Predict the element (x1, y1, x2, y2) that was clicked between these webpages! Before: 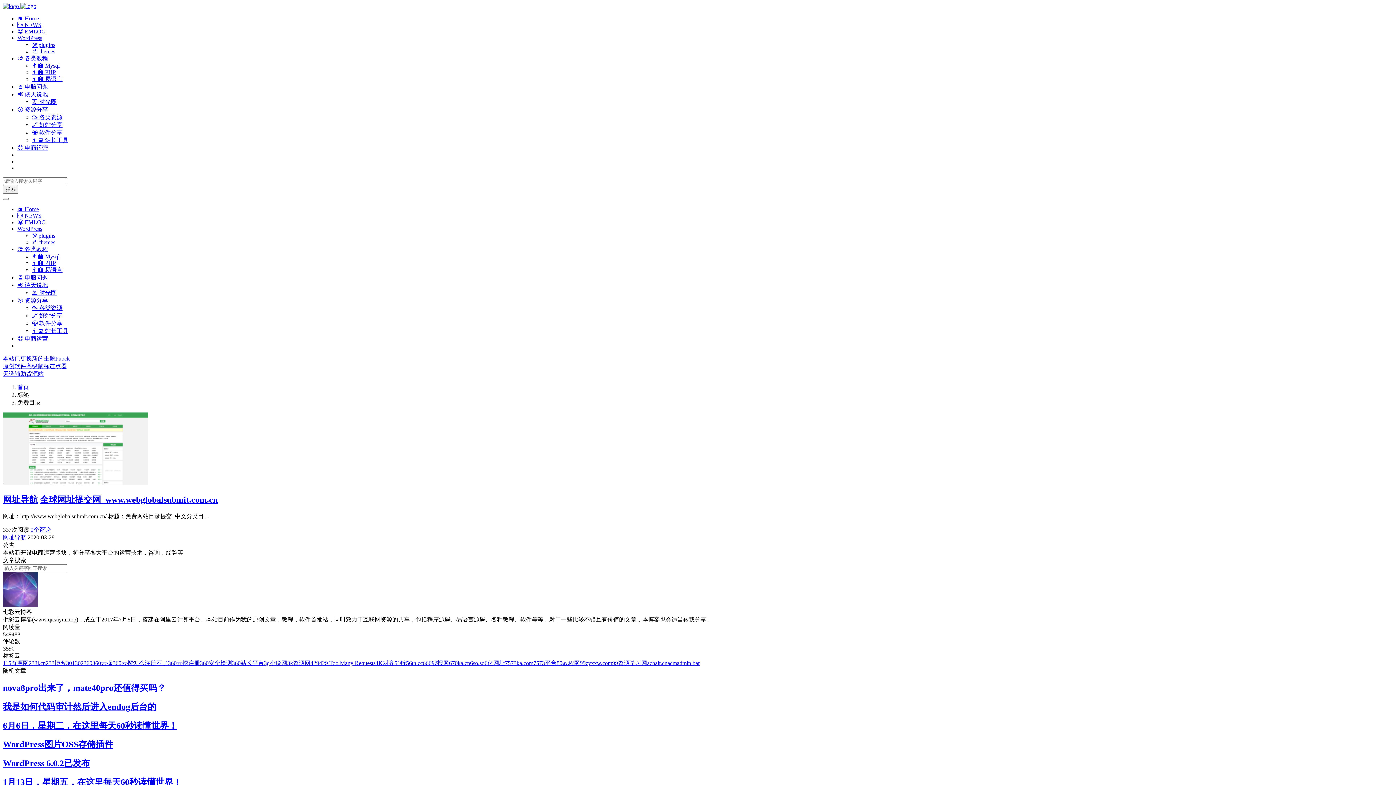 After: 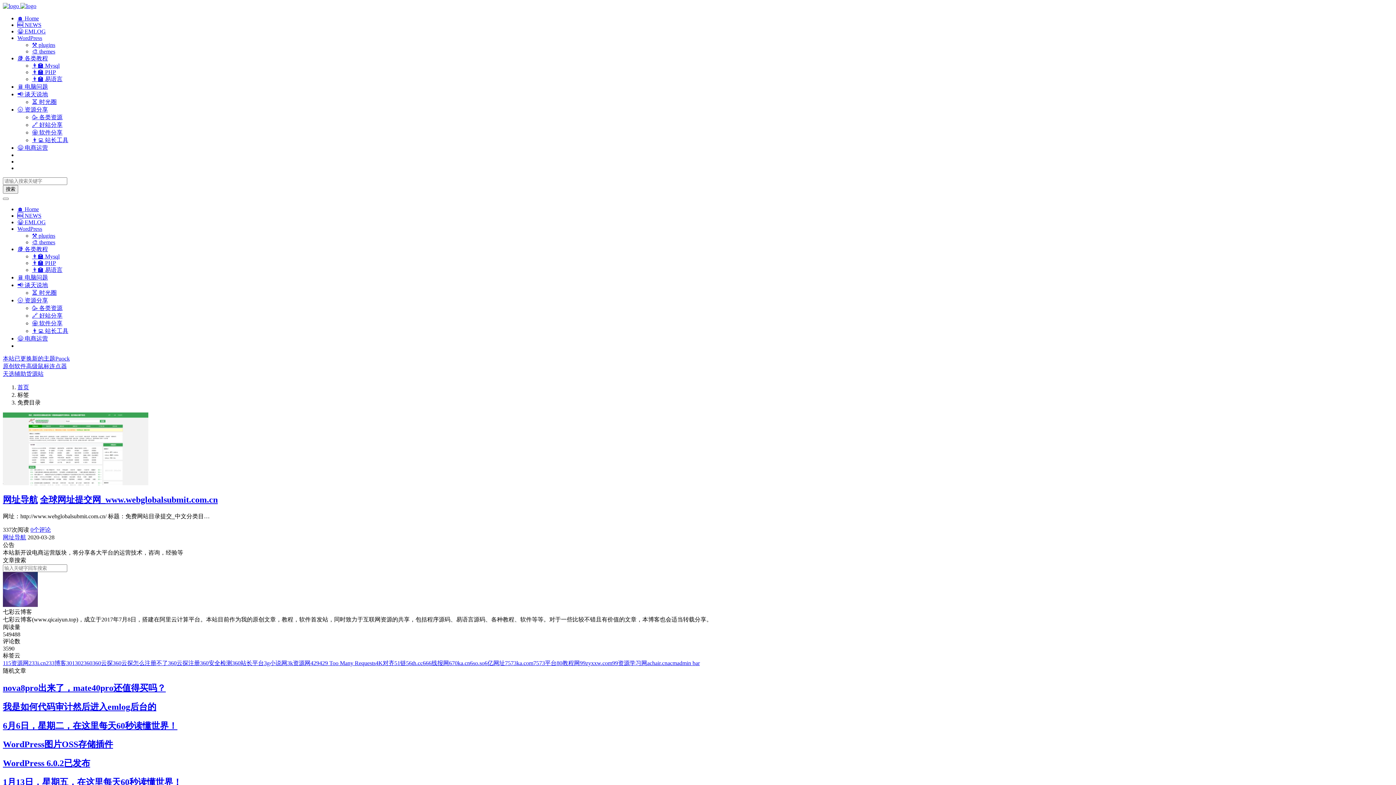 Action: bbox: (2, 702, 156, 711) label: 我是如何代码审计然后进入emlog后台的